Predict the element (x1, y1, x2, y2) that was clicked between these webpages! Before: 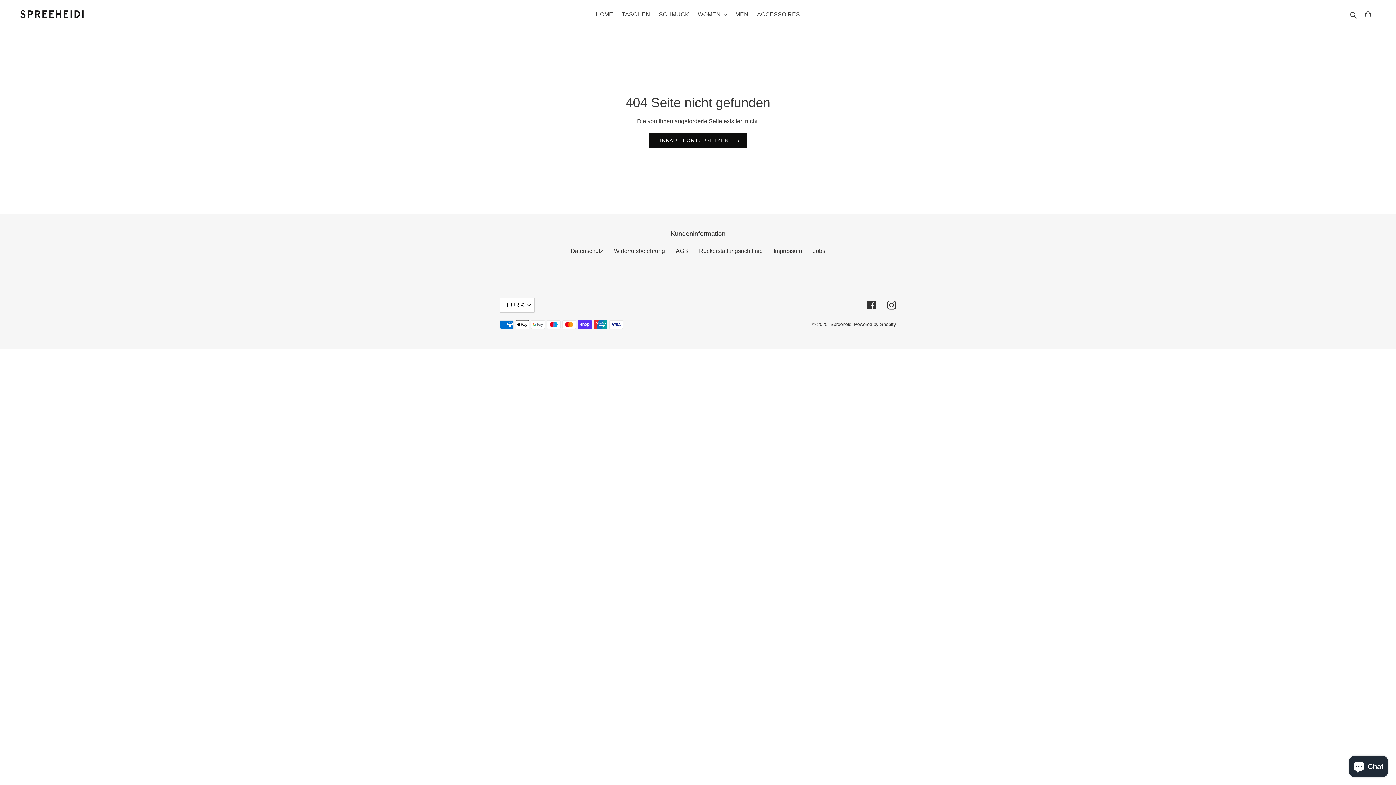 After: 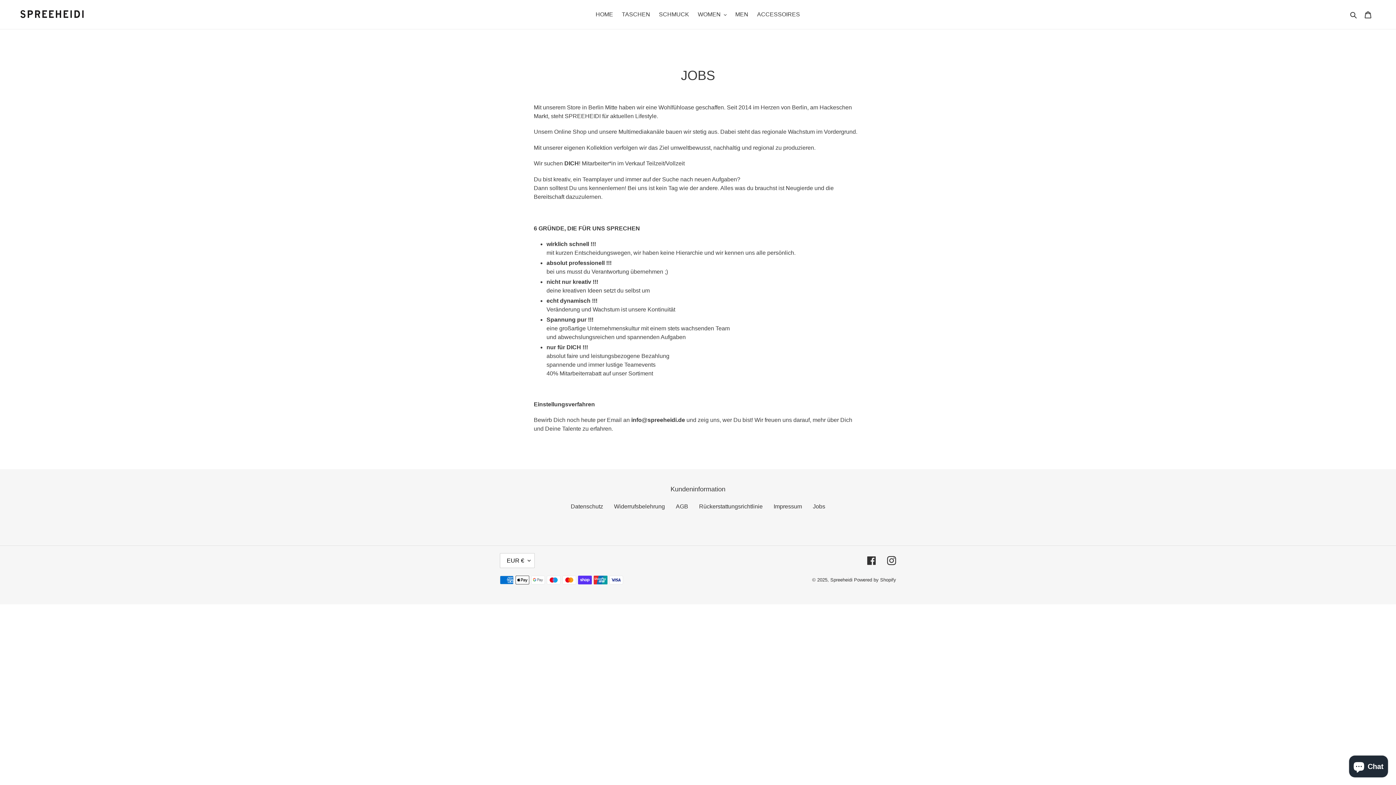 Action: bbox: (813, 247, 825, 254) label: Jobs